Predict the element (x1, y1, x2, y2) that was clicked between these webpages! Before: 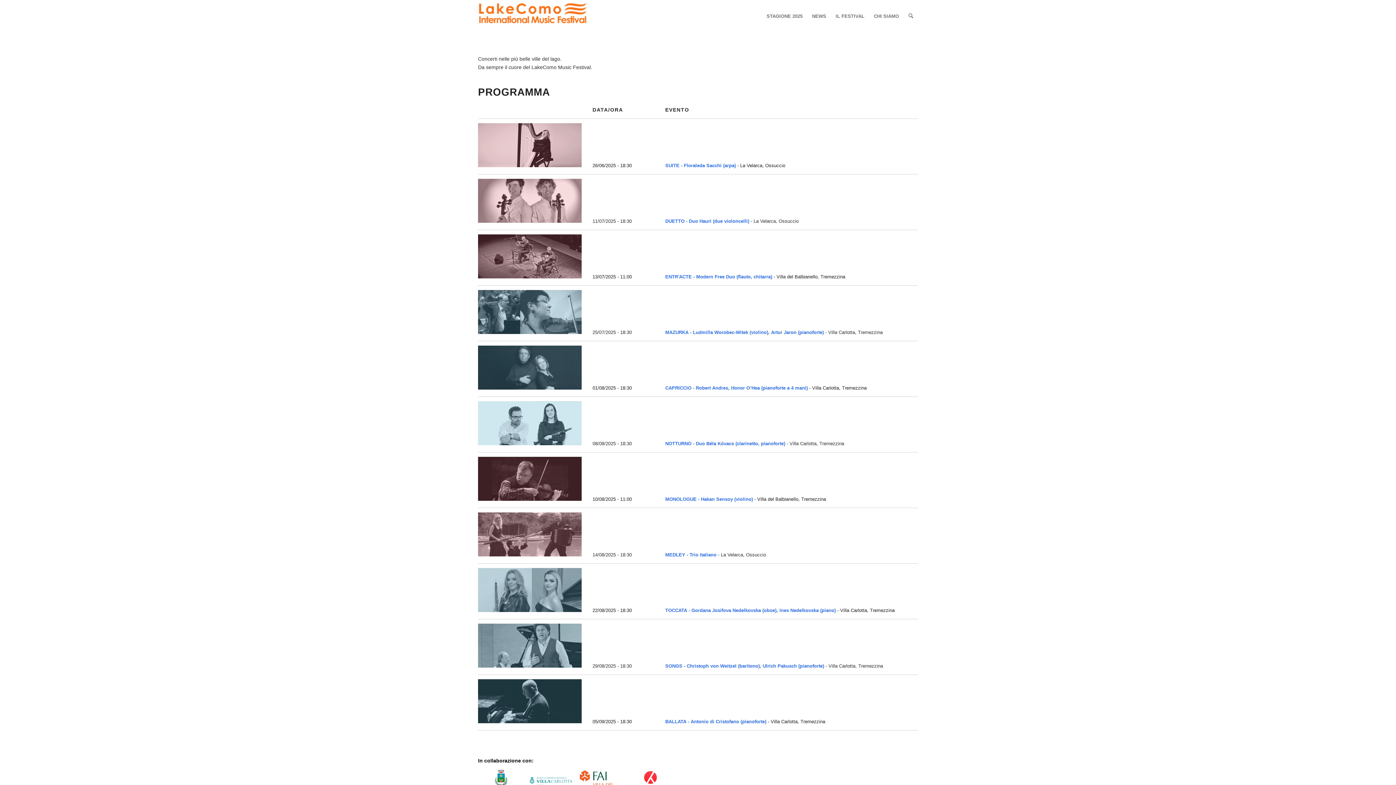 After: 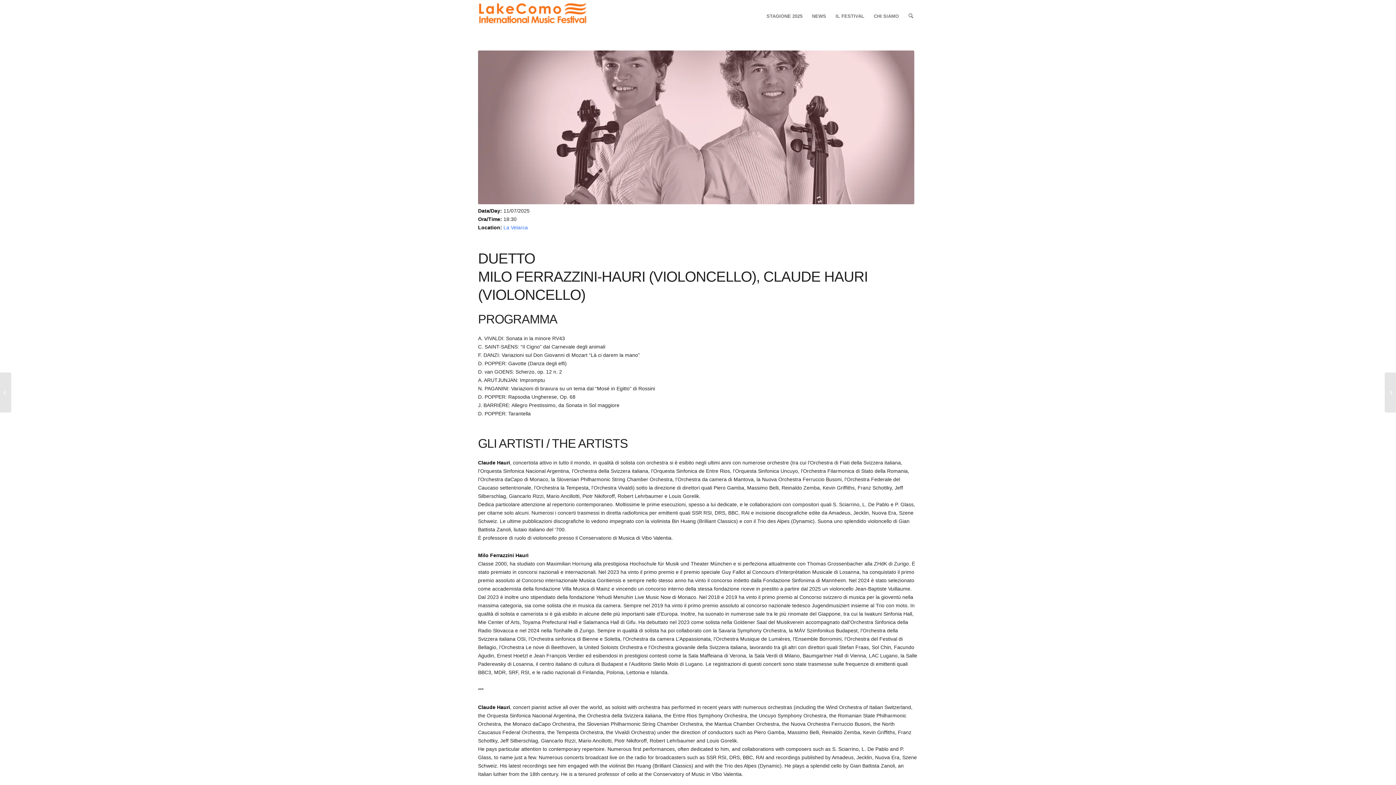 Action: label: DUETTO - Duo Hauri (due violoncelli) bbox: (665, 218, 749, 223)